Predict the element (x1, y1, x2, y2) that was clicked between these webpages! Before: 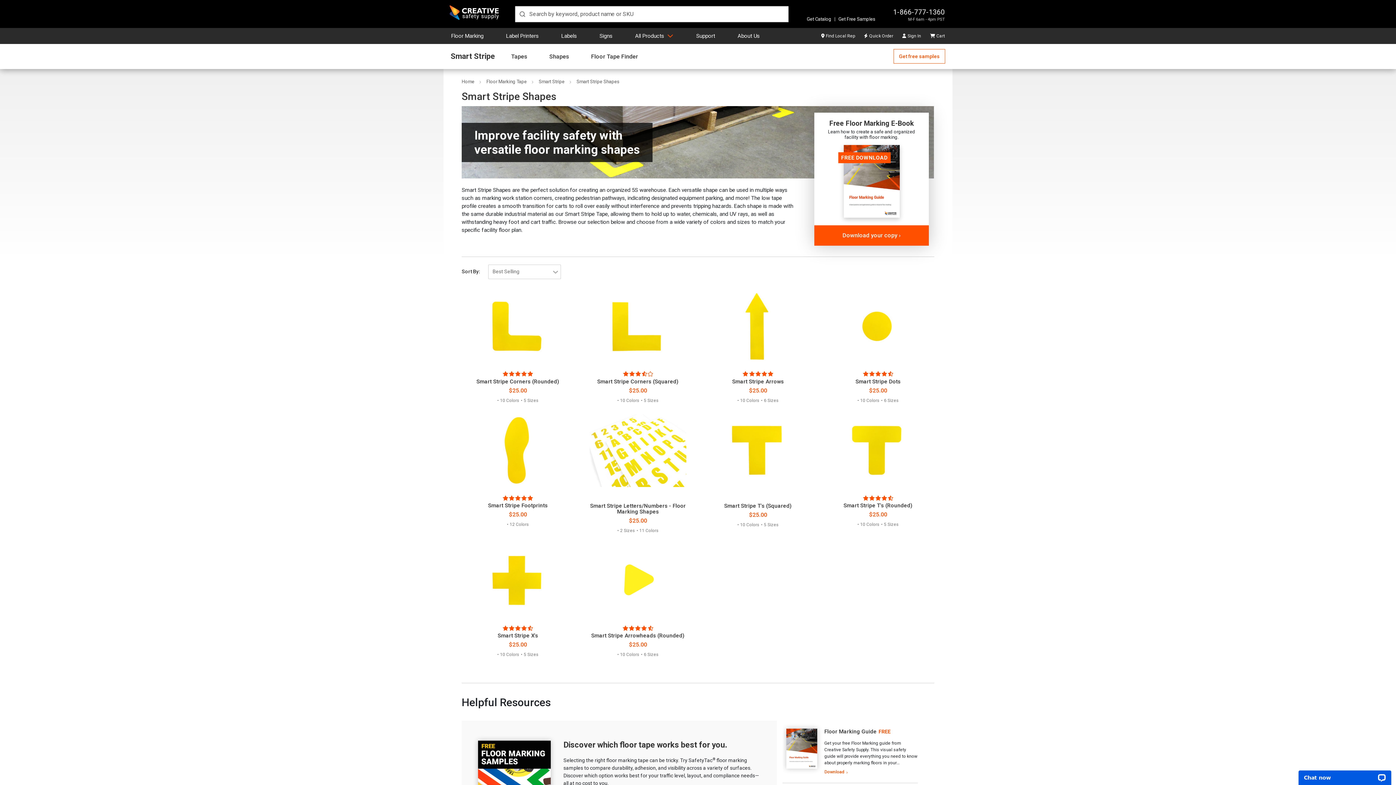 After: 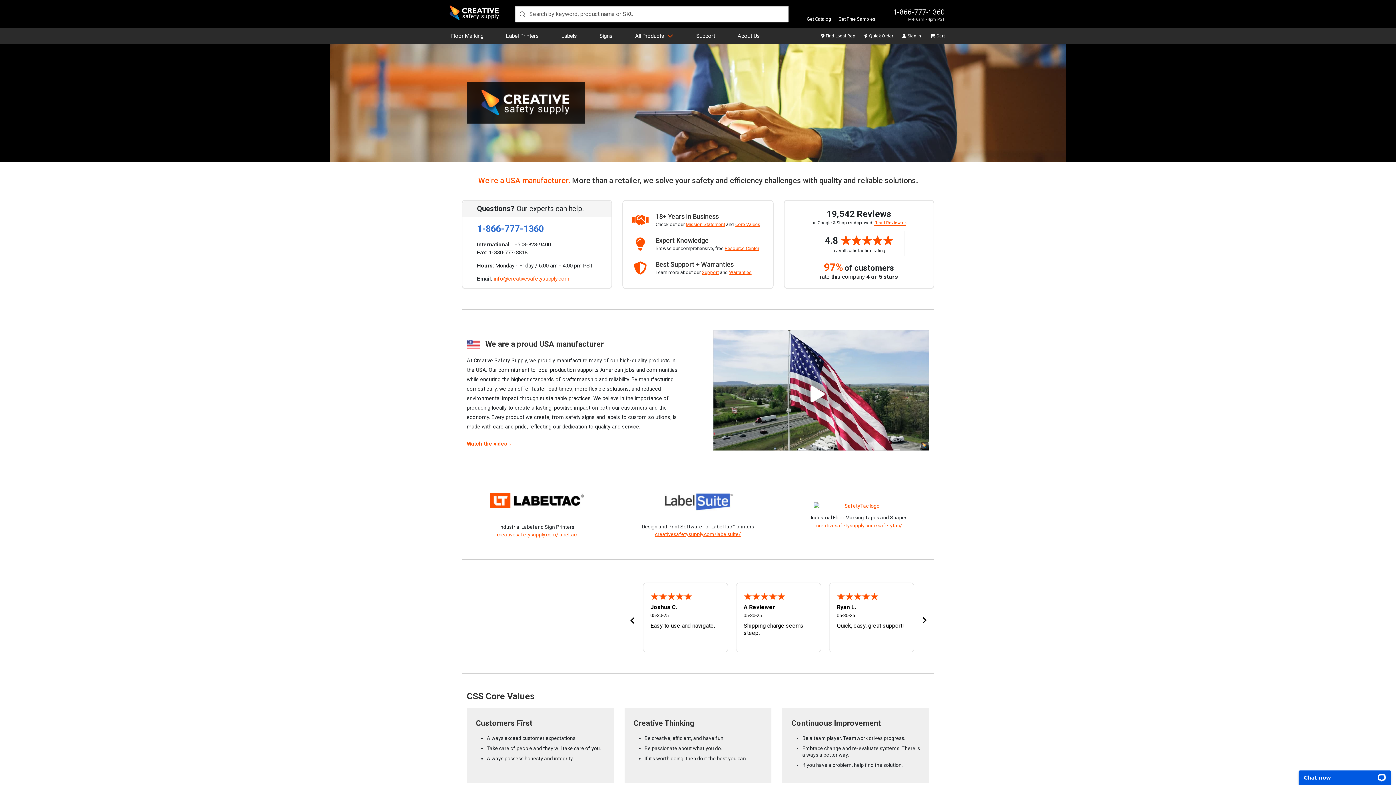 Action: bbox: (737, 27, 760, 43) label: About Us